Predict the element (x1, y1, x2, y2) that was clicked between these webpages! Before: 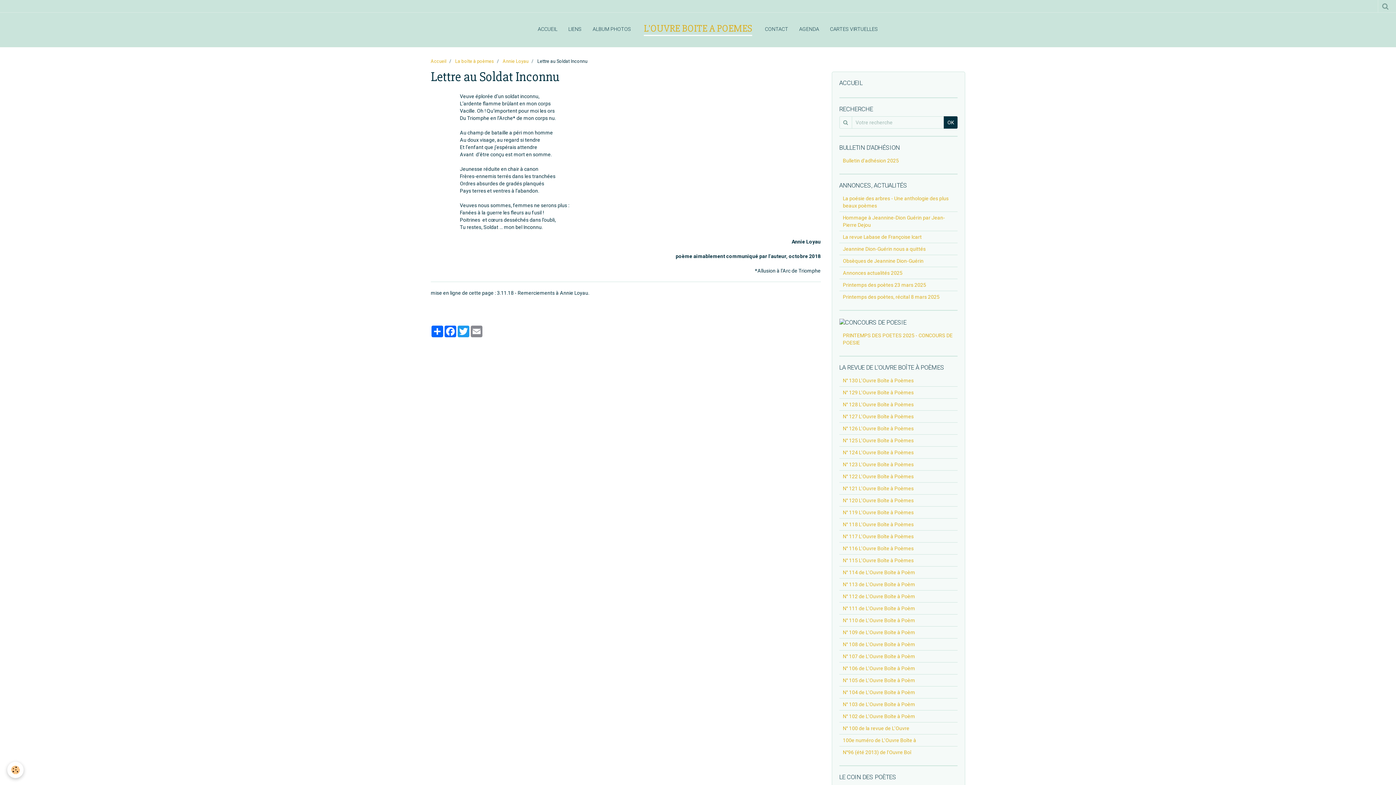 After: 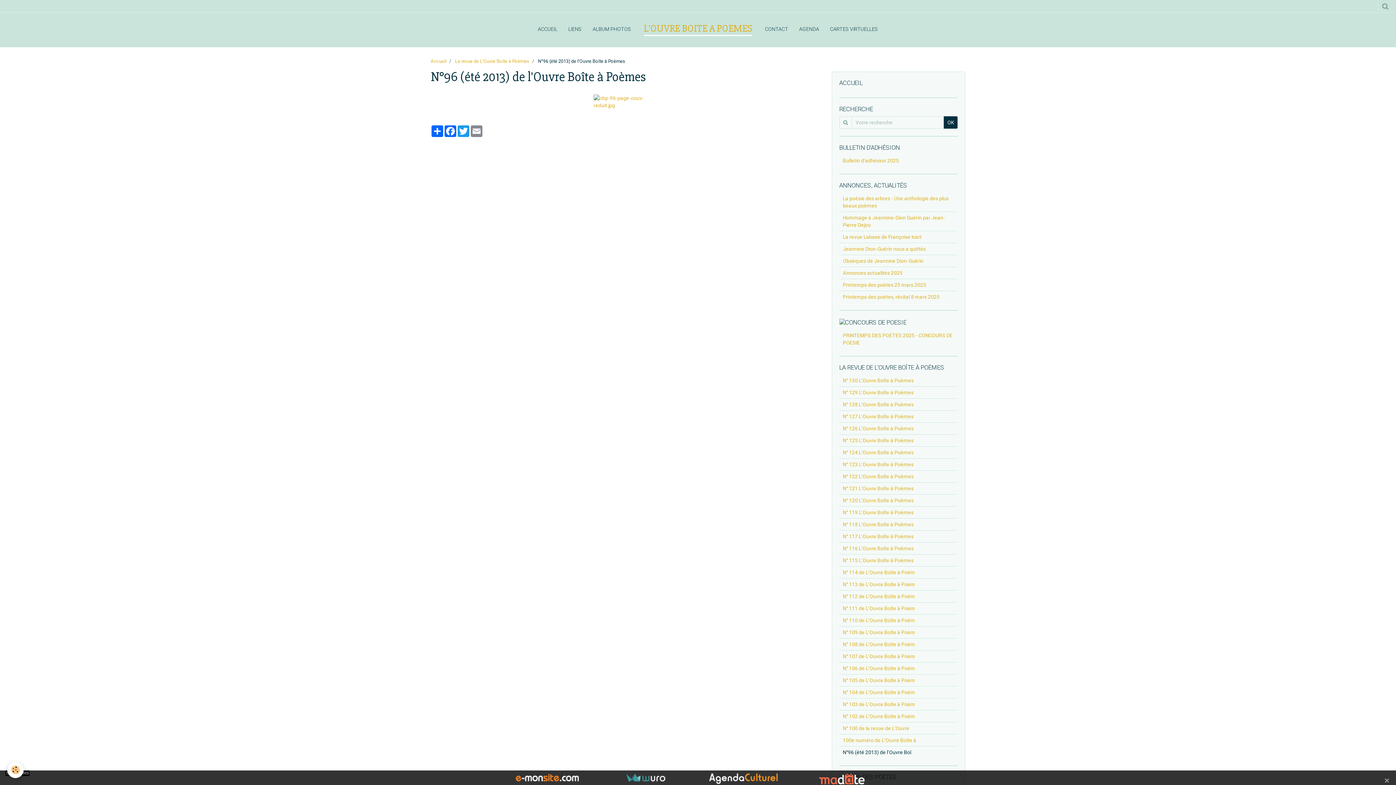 Action: bbox: (839, 746, 957, 758) label: N°96 (été 2013) de l'Ouvre Boî